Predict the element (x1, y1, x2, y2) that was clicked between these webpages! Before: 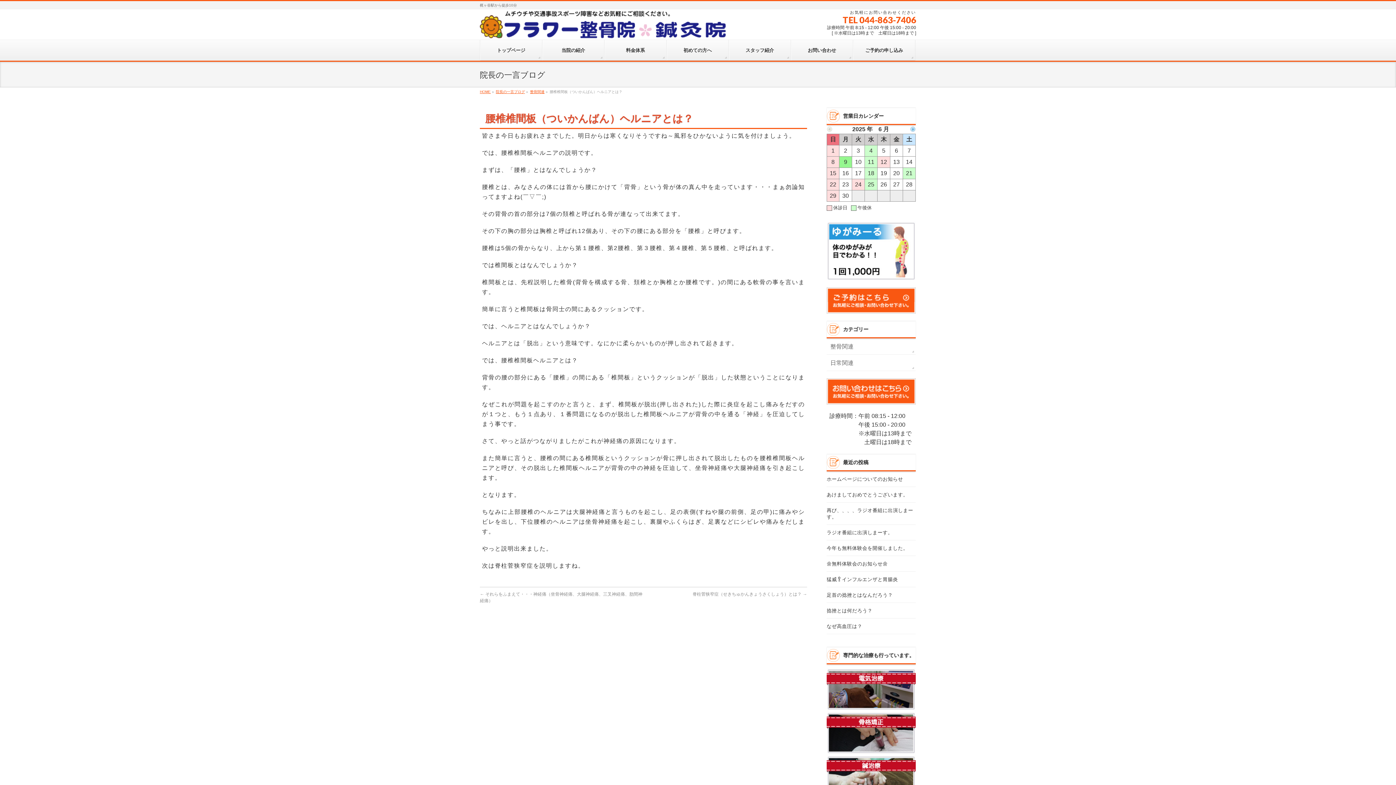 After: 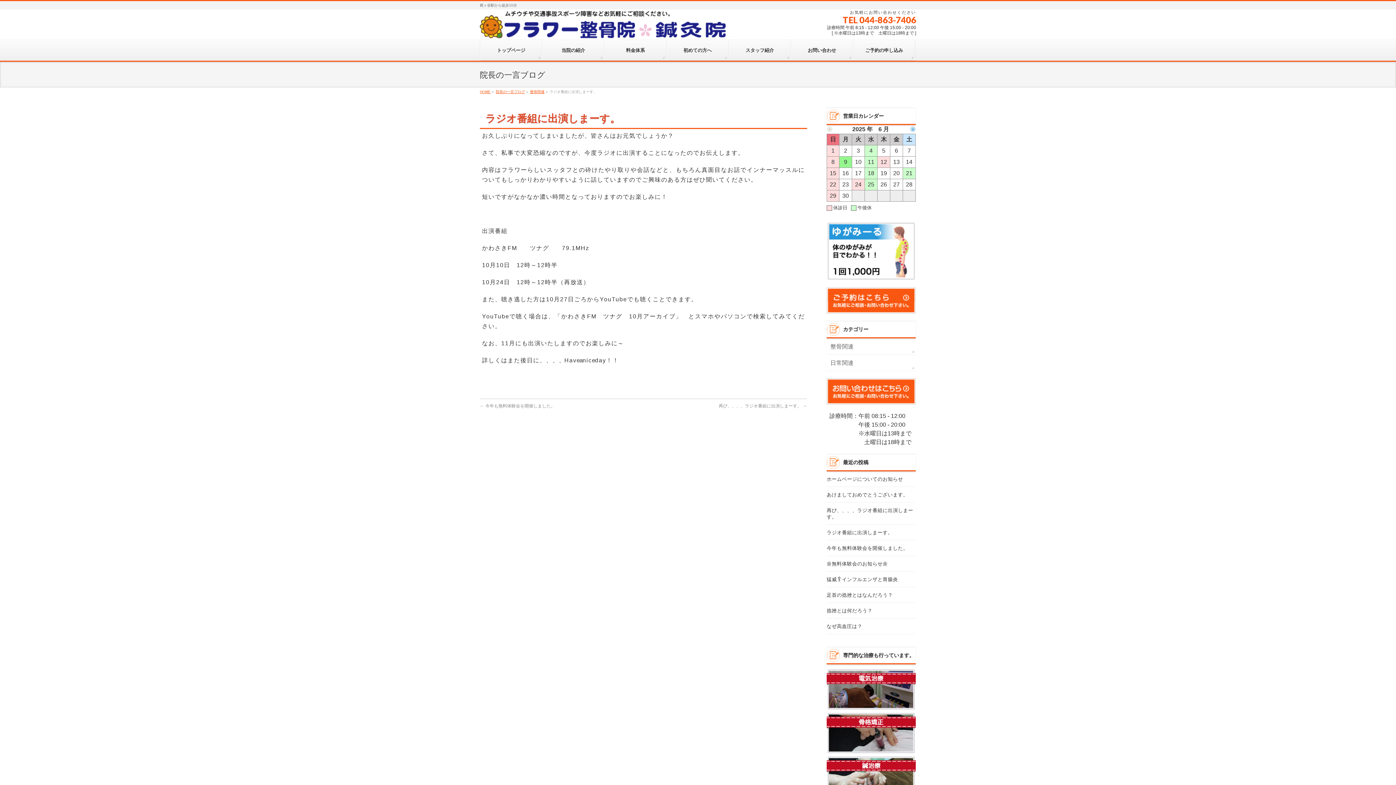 Action: label: ラジオ番組に出演しまーす。 bbox: (826, 530, 893, 535)